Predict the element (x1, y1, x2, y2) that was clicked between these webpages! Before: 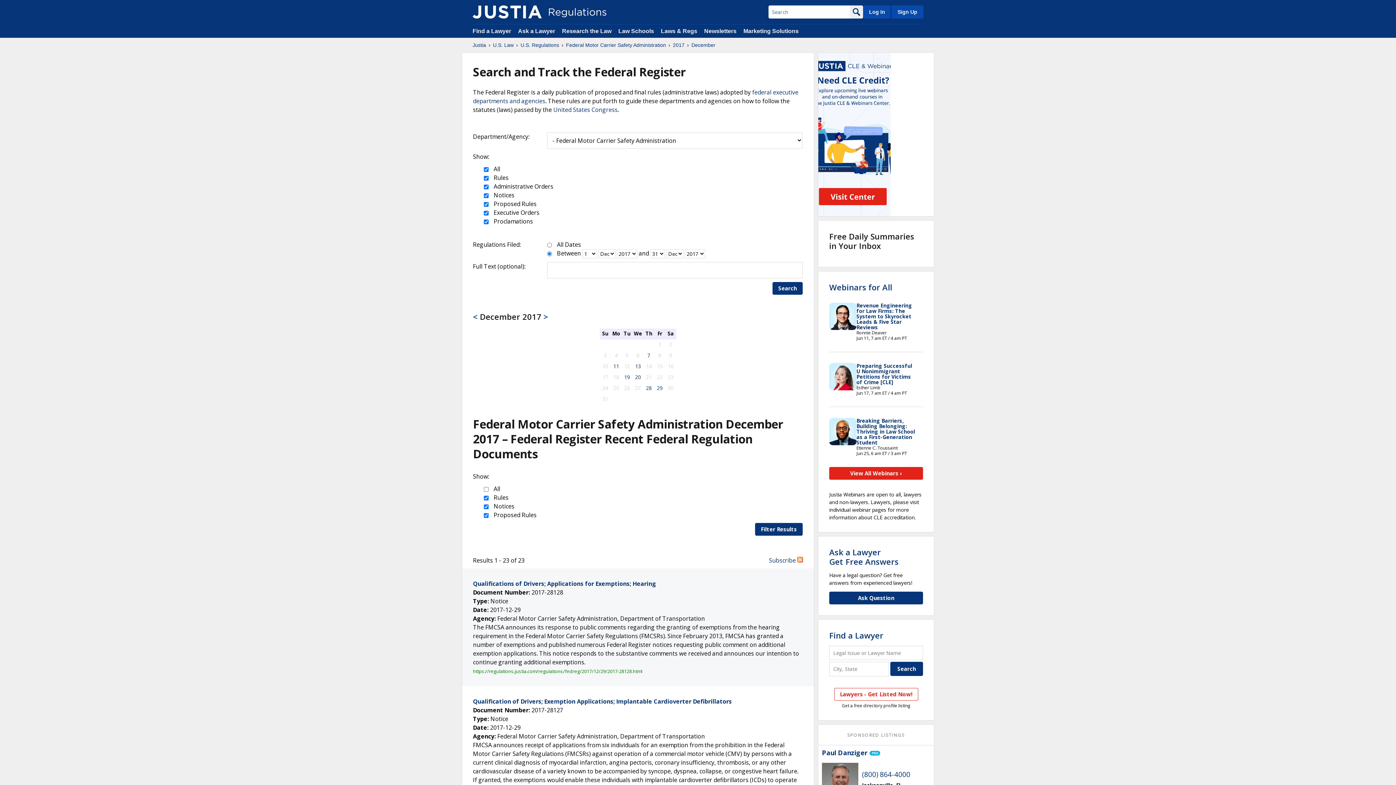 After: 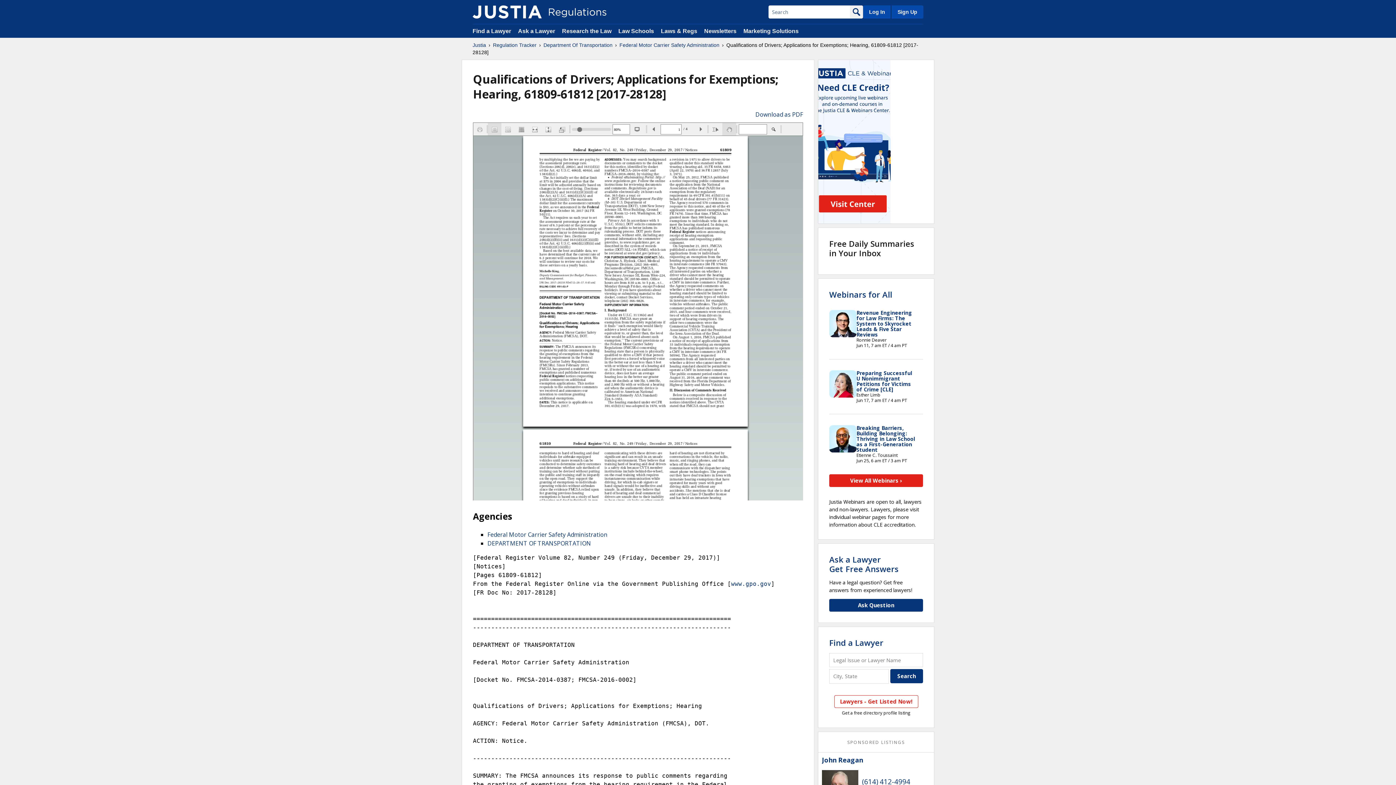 Action: bbox: (473, 668, 642, 674) label: https://regulations.justia.com/regulations/fedreg/2017/12/29/2017-28128.html